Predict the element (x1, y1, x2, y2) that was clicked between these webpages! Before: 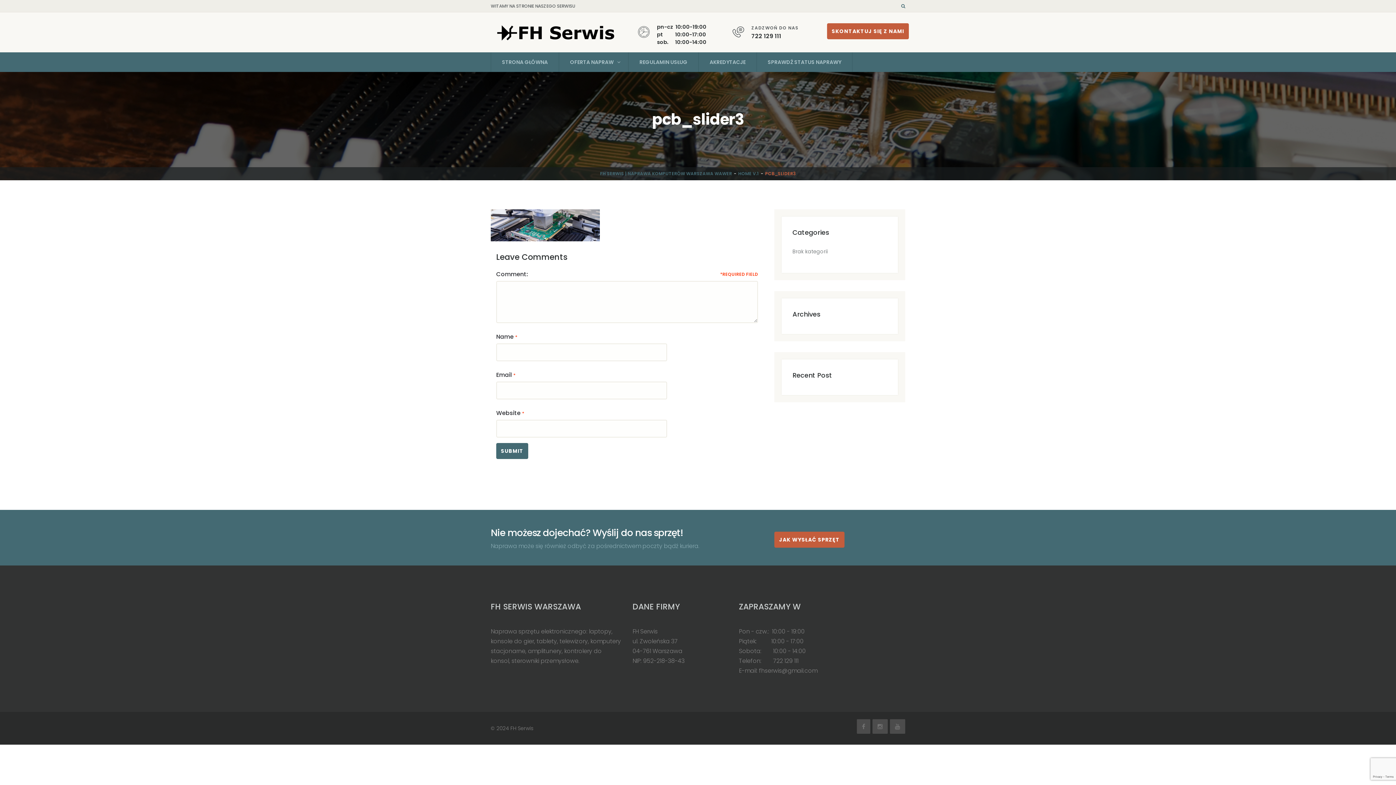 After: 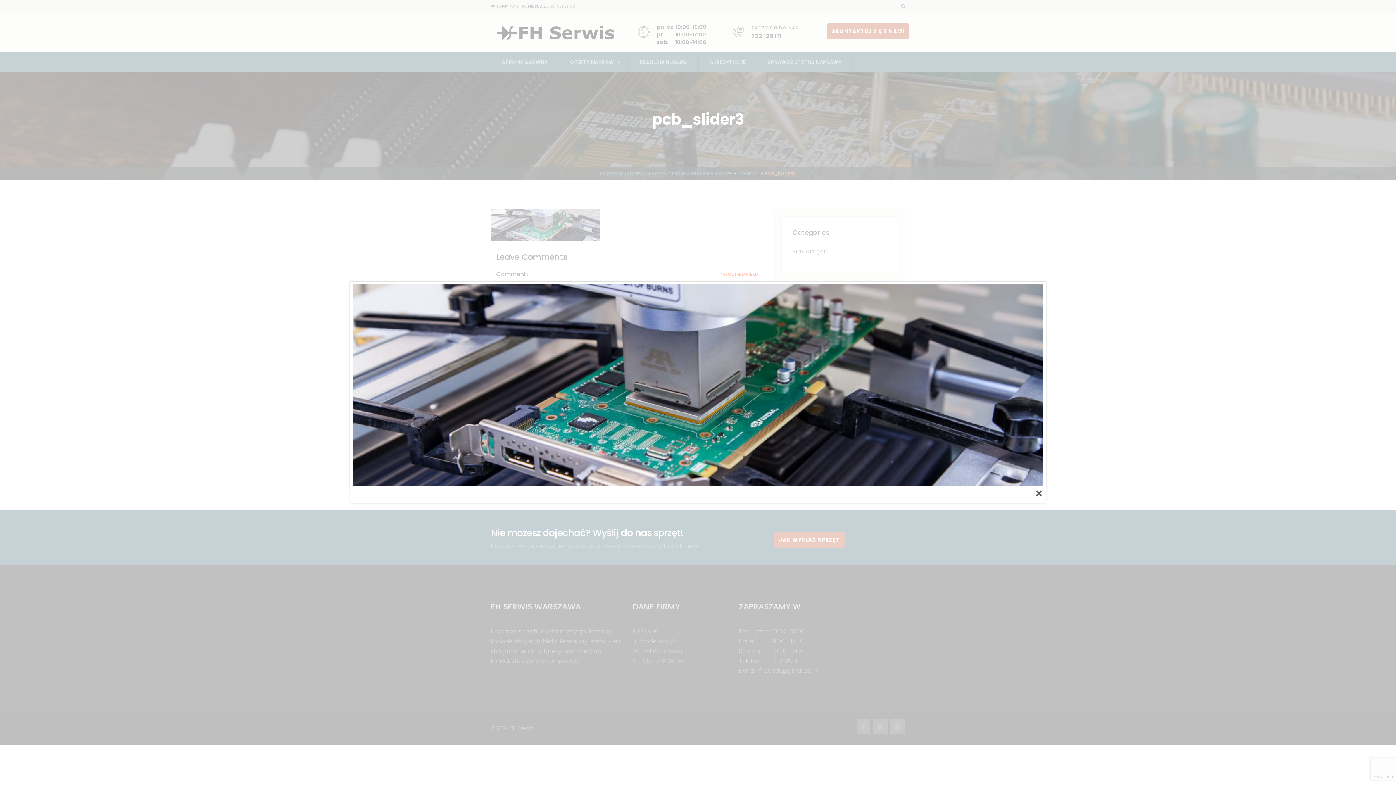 Action: bbox: (490, 209, 763, 241)